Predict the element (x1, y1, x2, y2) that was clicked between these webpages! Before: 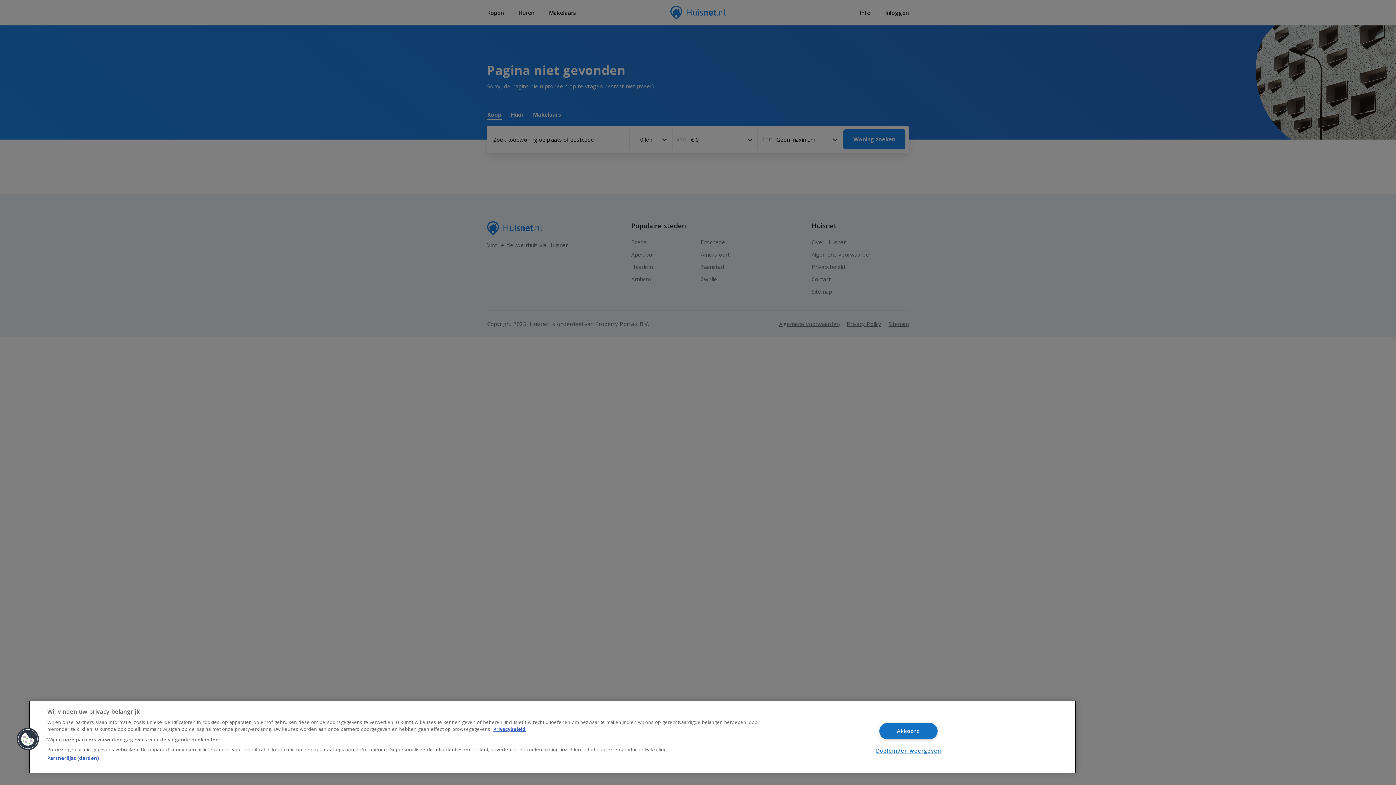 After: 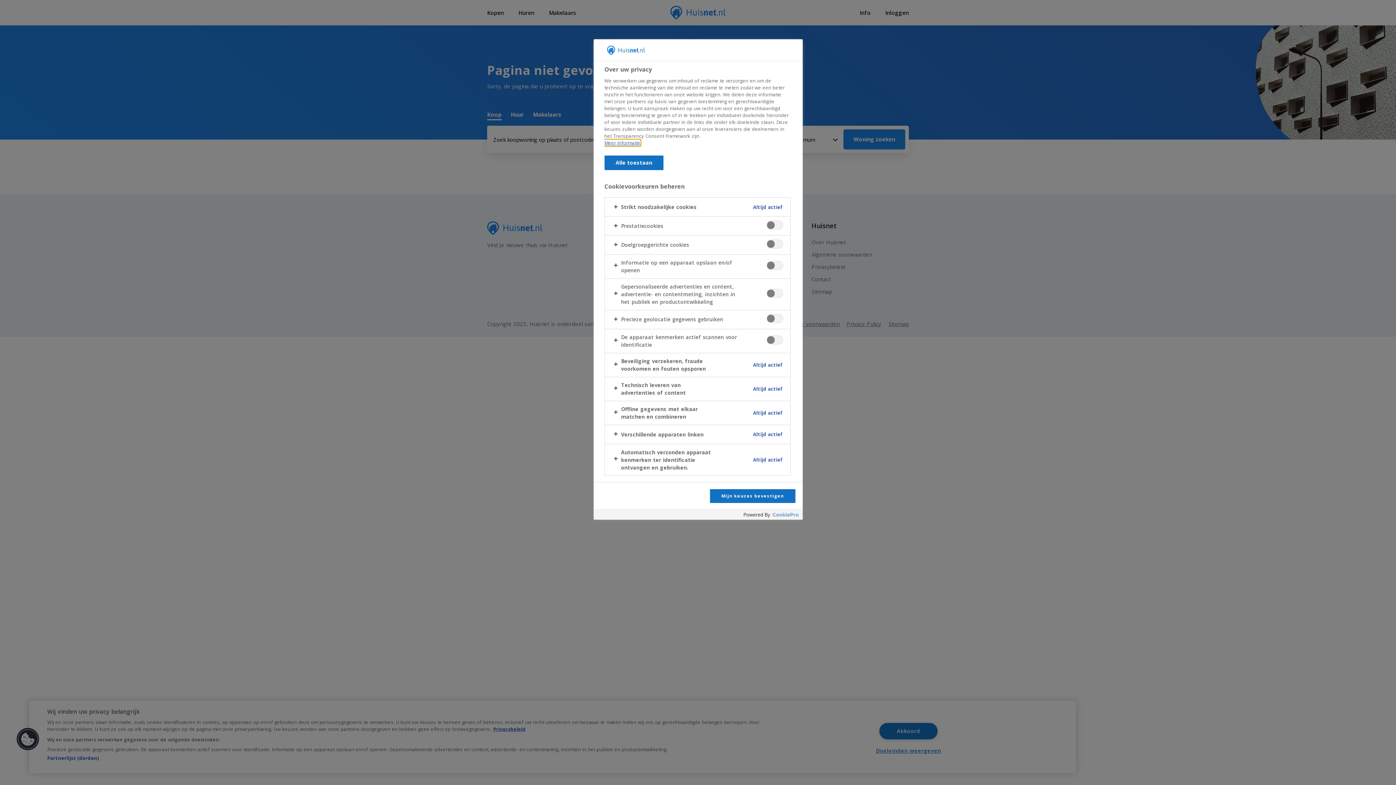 Action: label: Doeleinden weergeven bbox: (876, 743, 941, 758)